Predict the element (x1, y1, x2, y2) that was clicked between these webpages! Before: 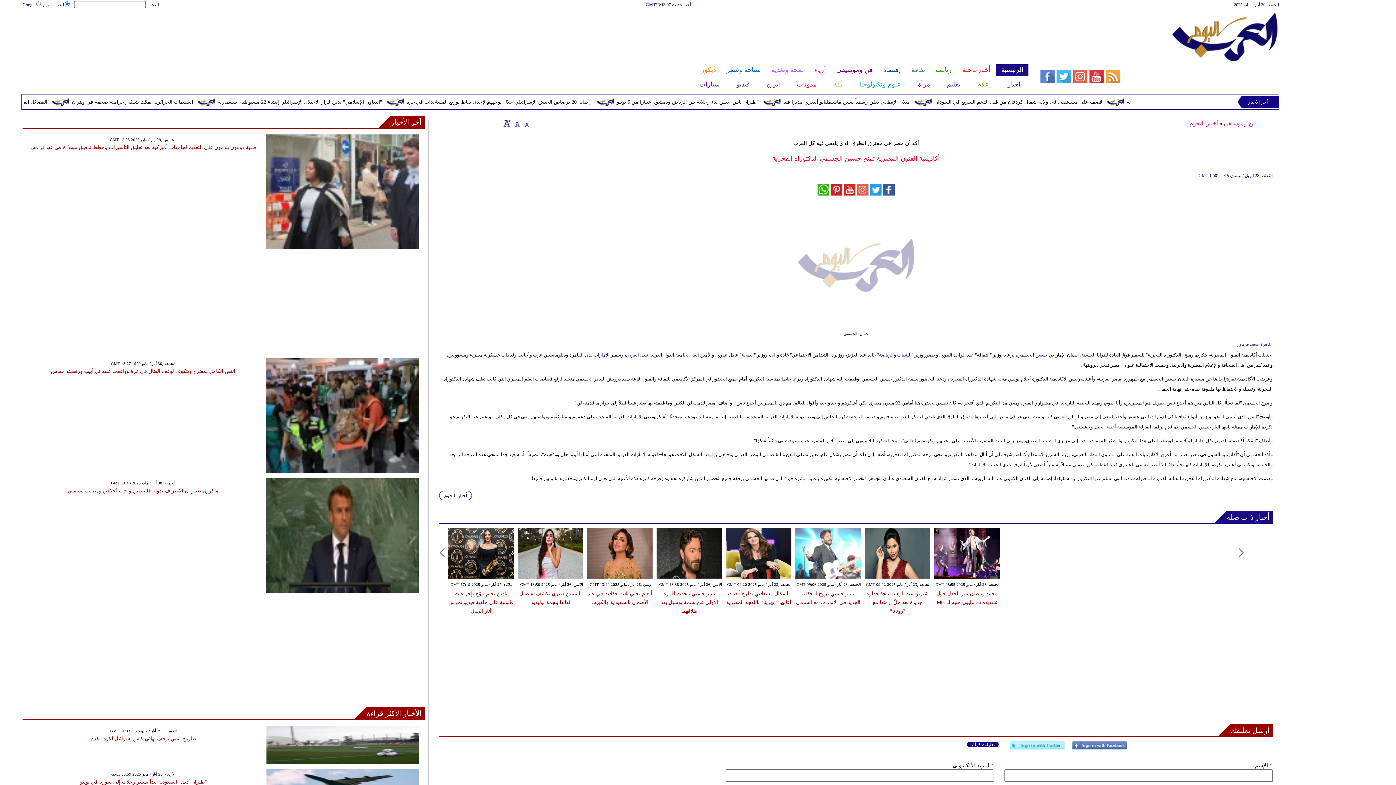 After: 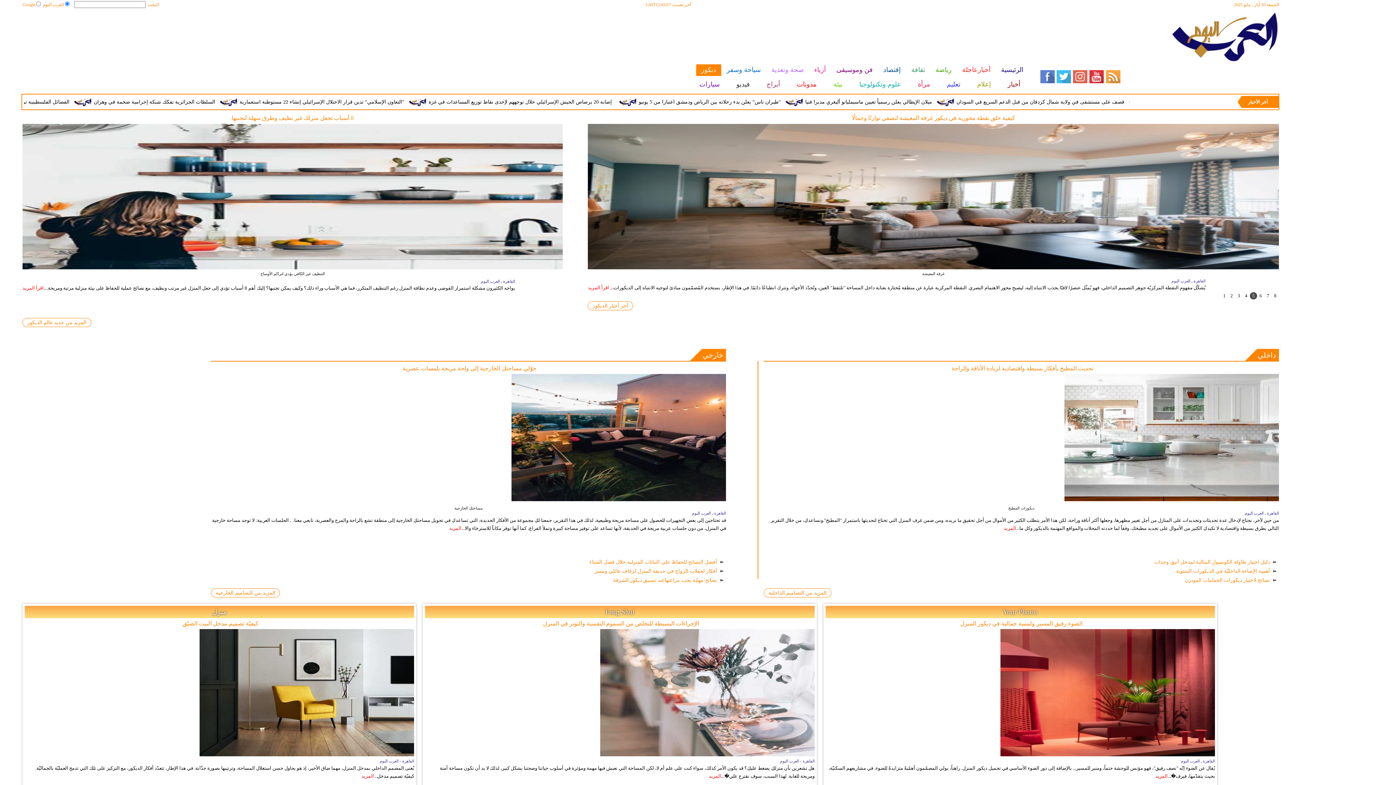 Action: bbox: (695, 64, 721, 76) label: ديكور